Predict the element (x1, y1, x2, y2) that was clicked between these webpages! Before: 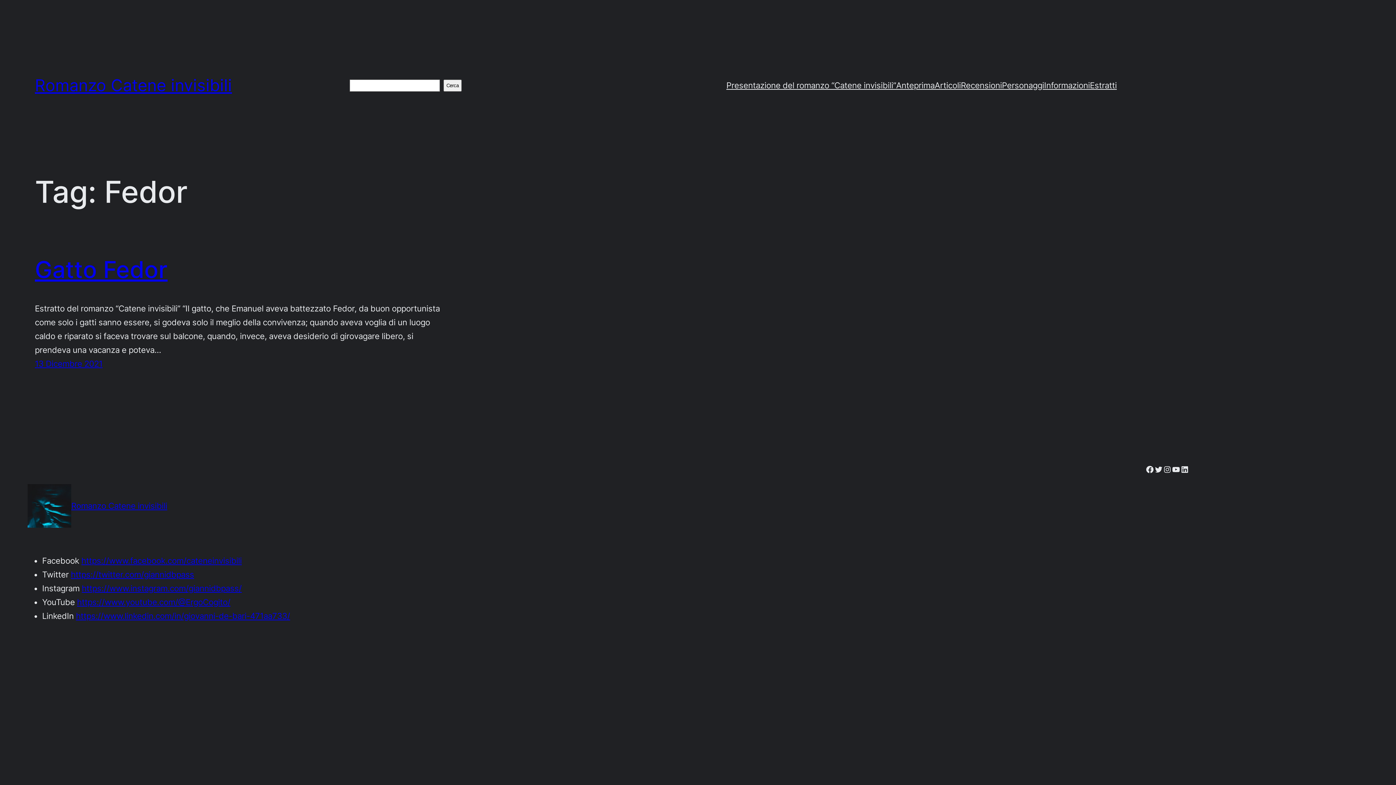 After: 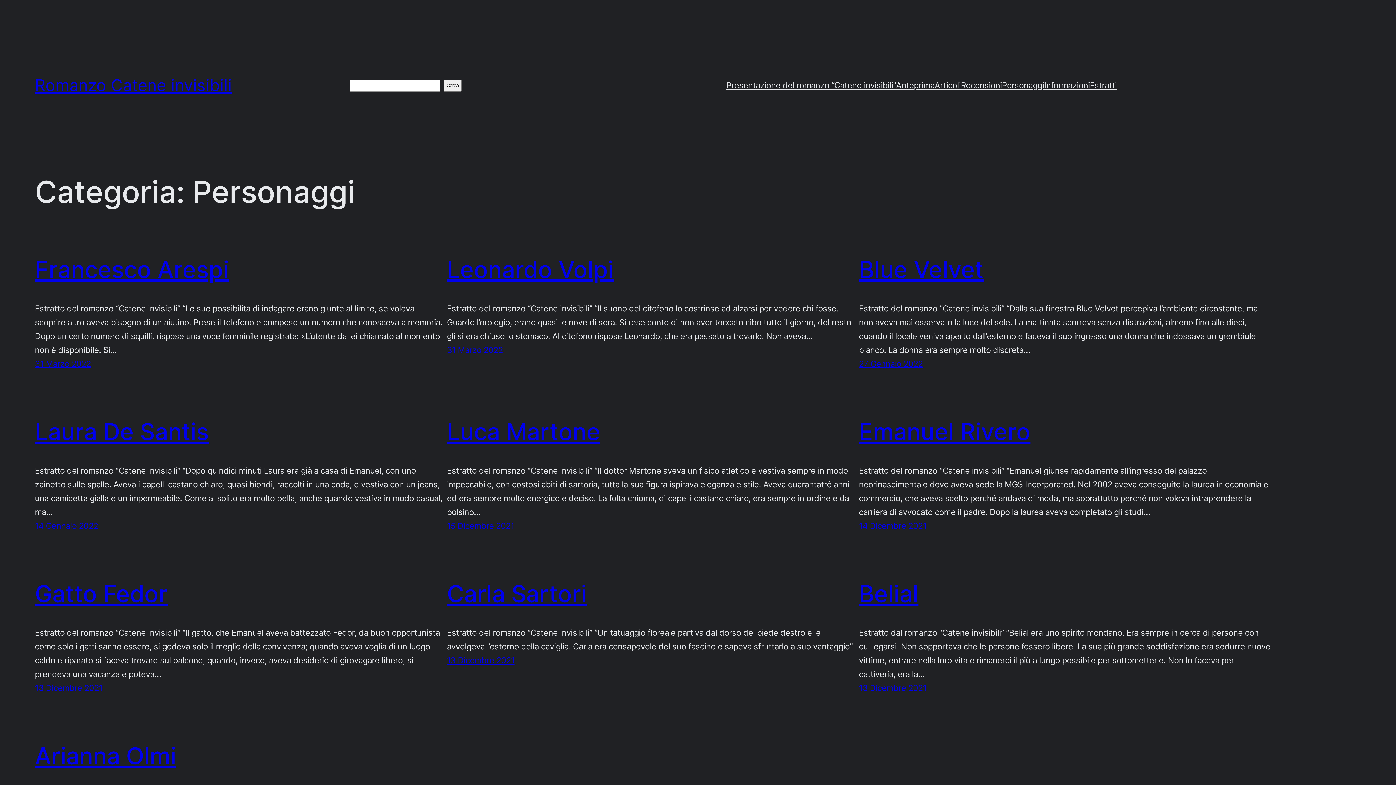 Action: label: Personaggi bbox: (1002, 78, 1044, 92)